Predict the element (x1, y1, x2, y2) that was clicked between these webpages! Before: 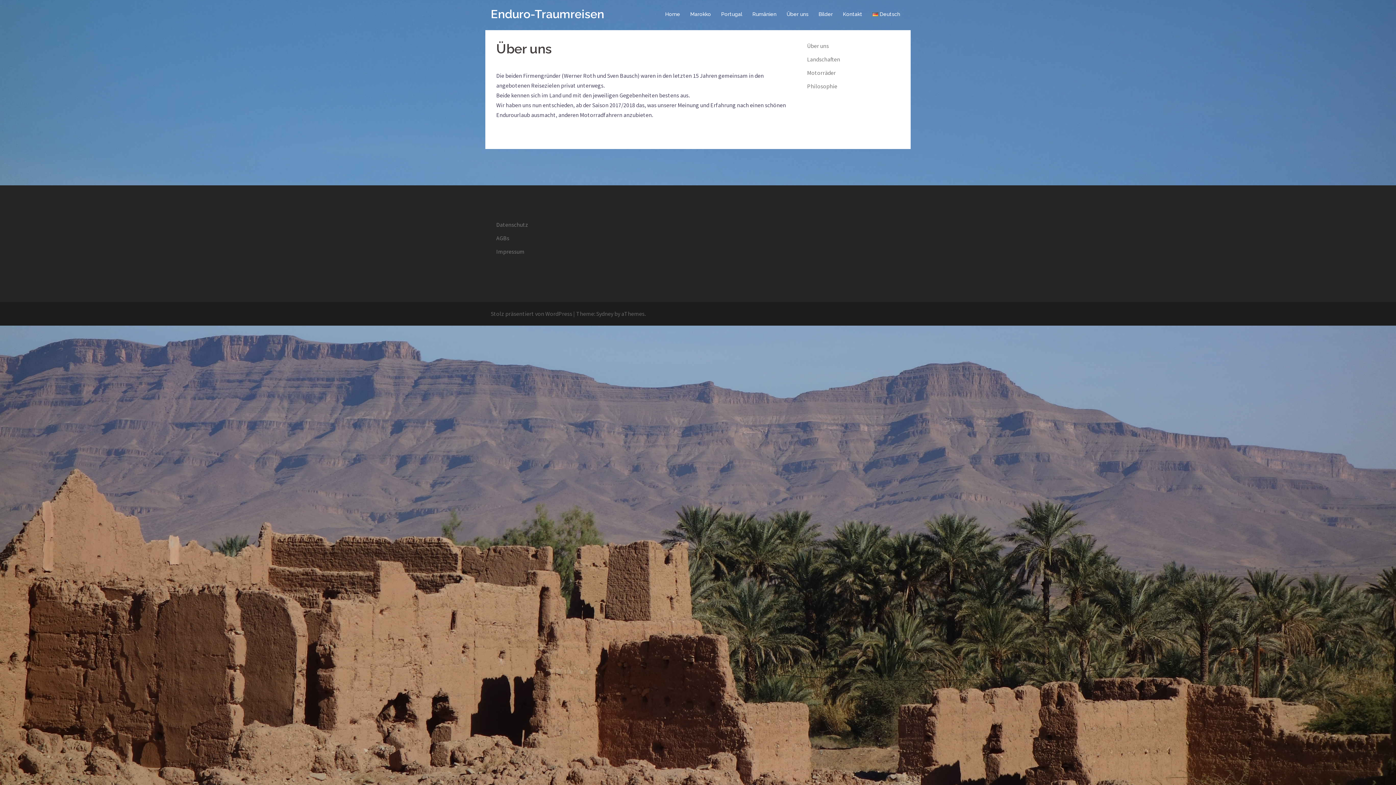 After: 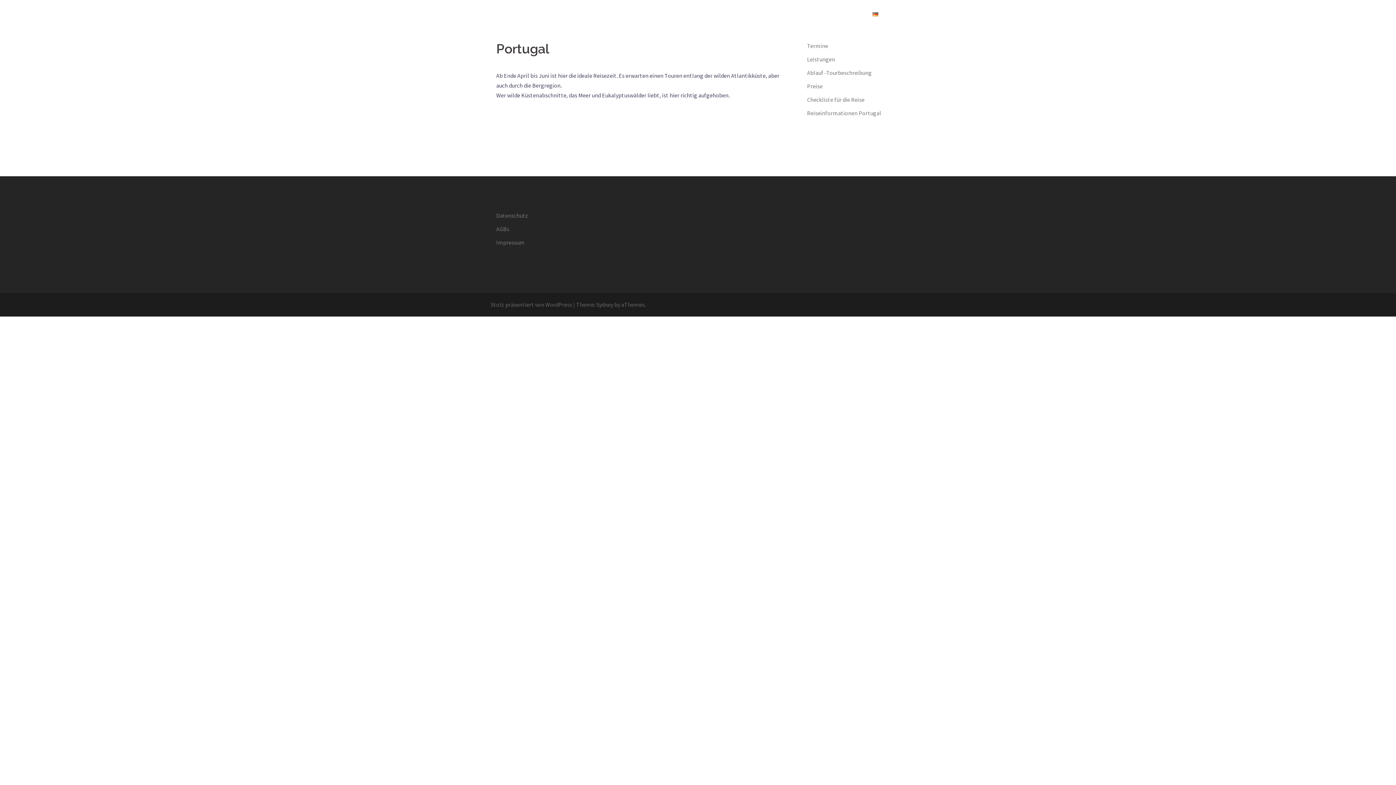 Action: bbox: (721, 10, 742, 18) label: Portugal